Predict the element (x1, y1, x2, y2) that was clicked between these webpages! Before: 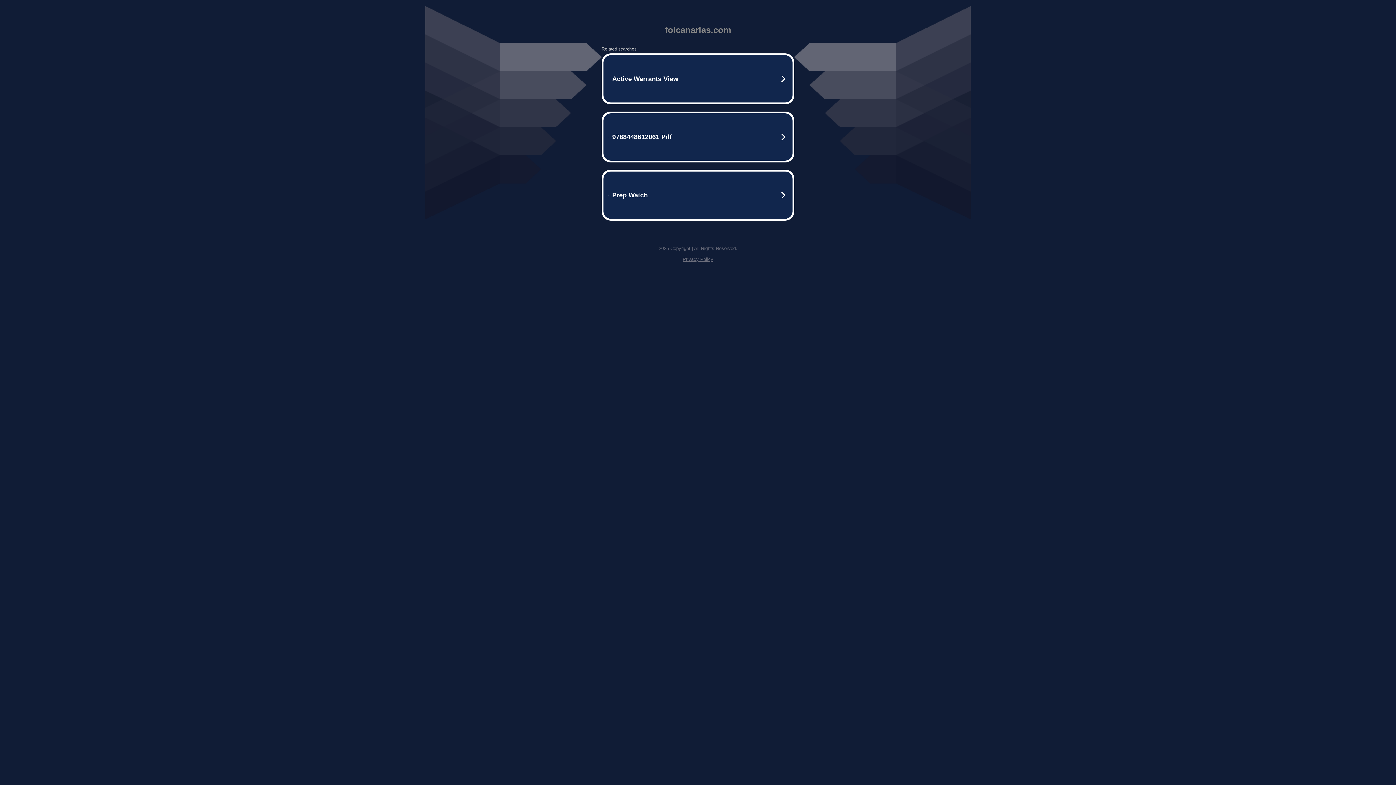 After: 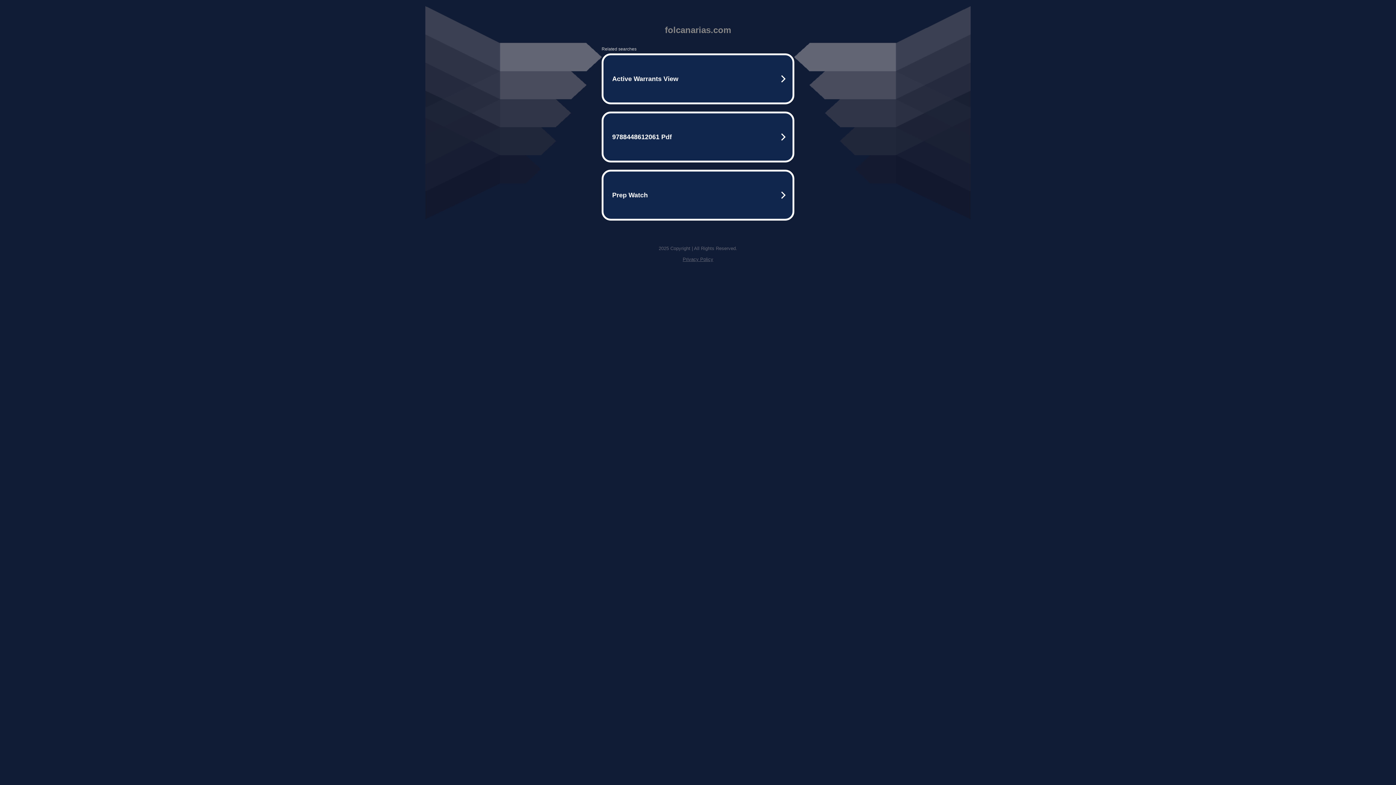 Action: label: Privacy Policy bbox: (682, 256, 713, 262)